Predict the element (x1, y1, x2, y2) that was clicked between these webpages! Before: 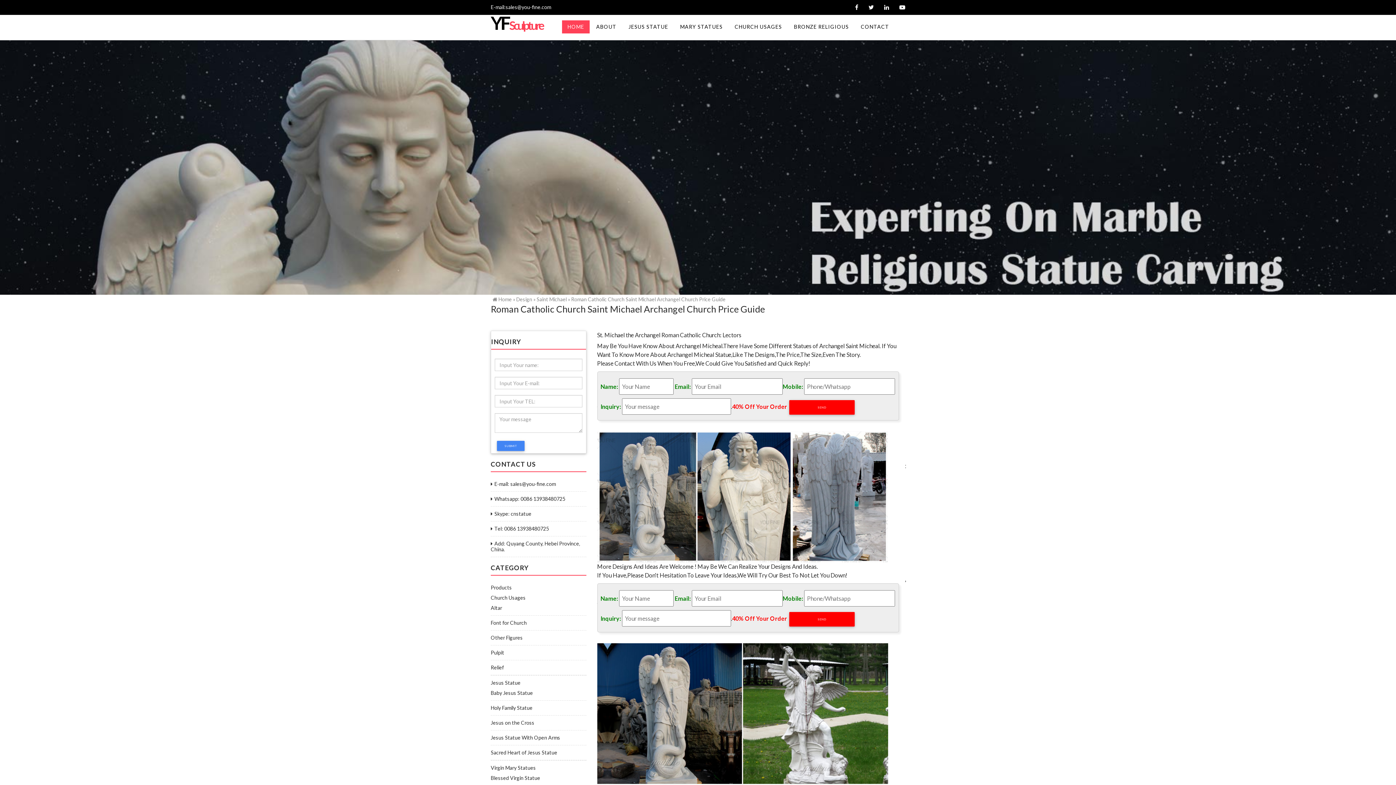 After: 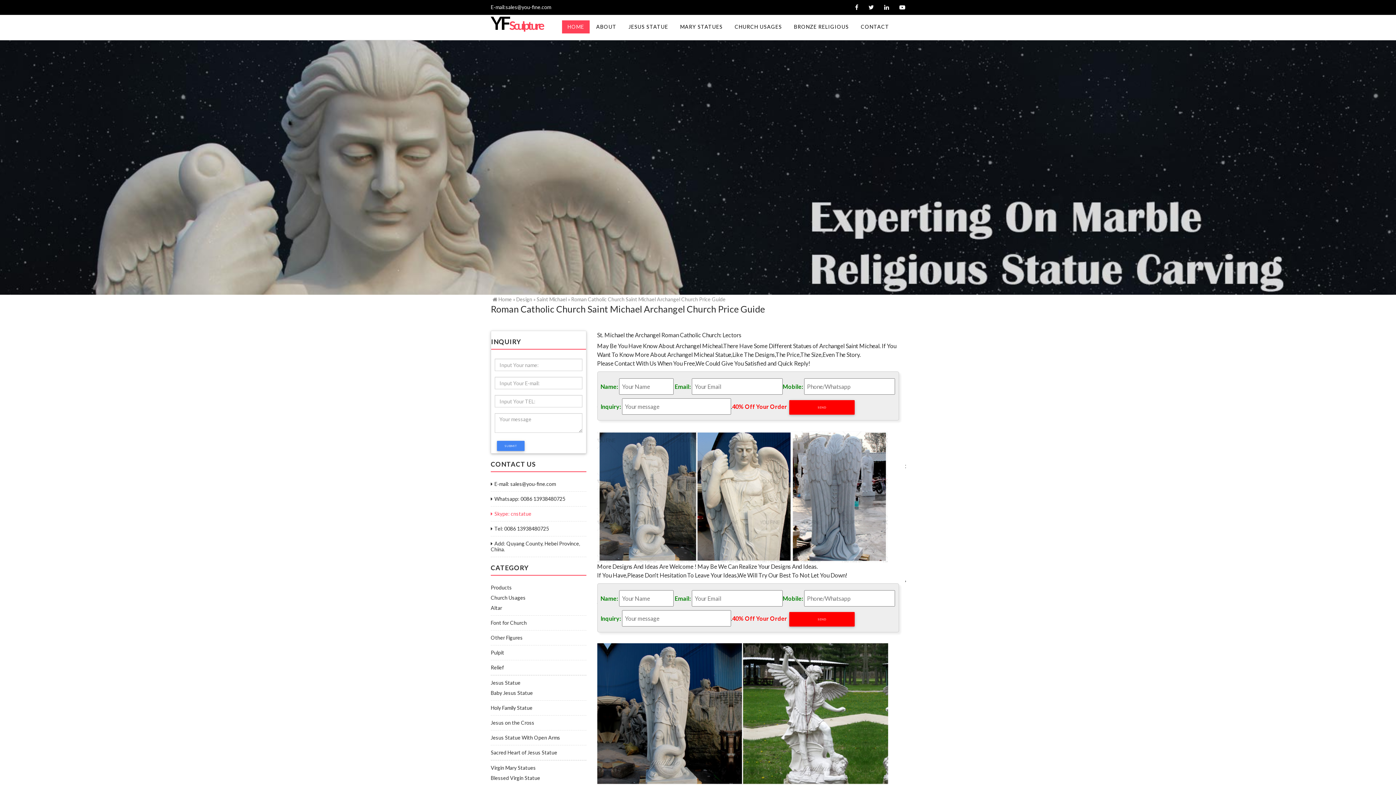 Action: label: Skype: cnstatue bbox: (490, 511, 586, 517)